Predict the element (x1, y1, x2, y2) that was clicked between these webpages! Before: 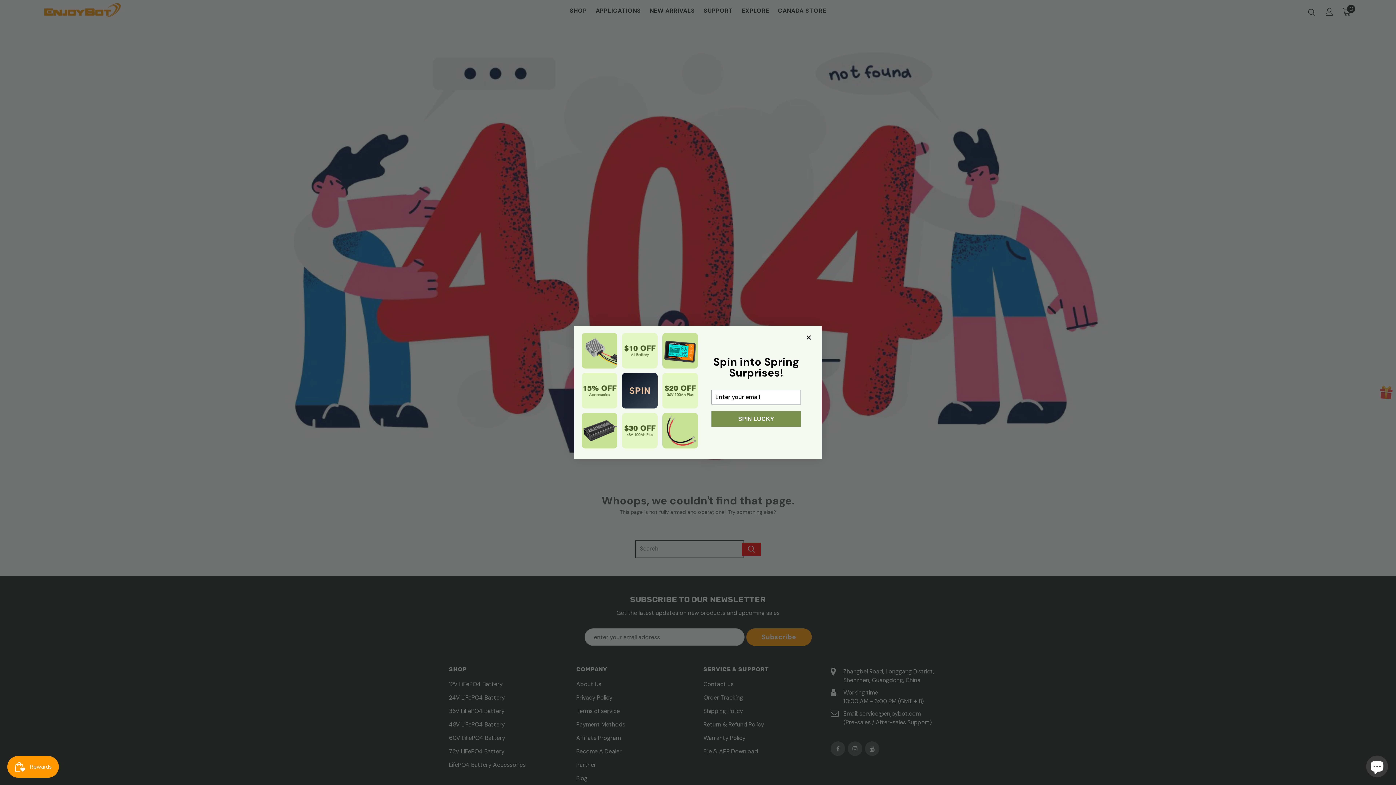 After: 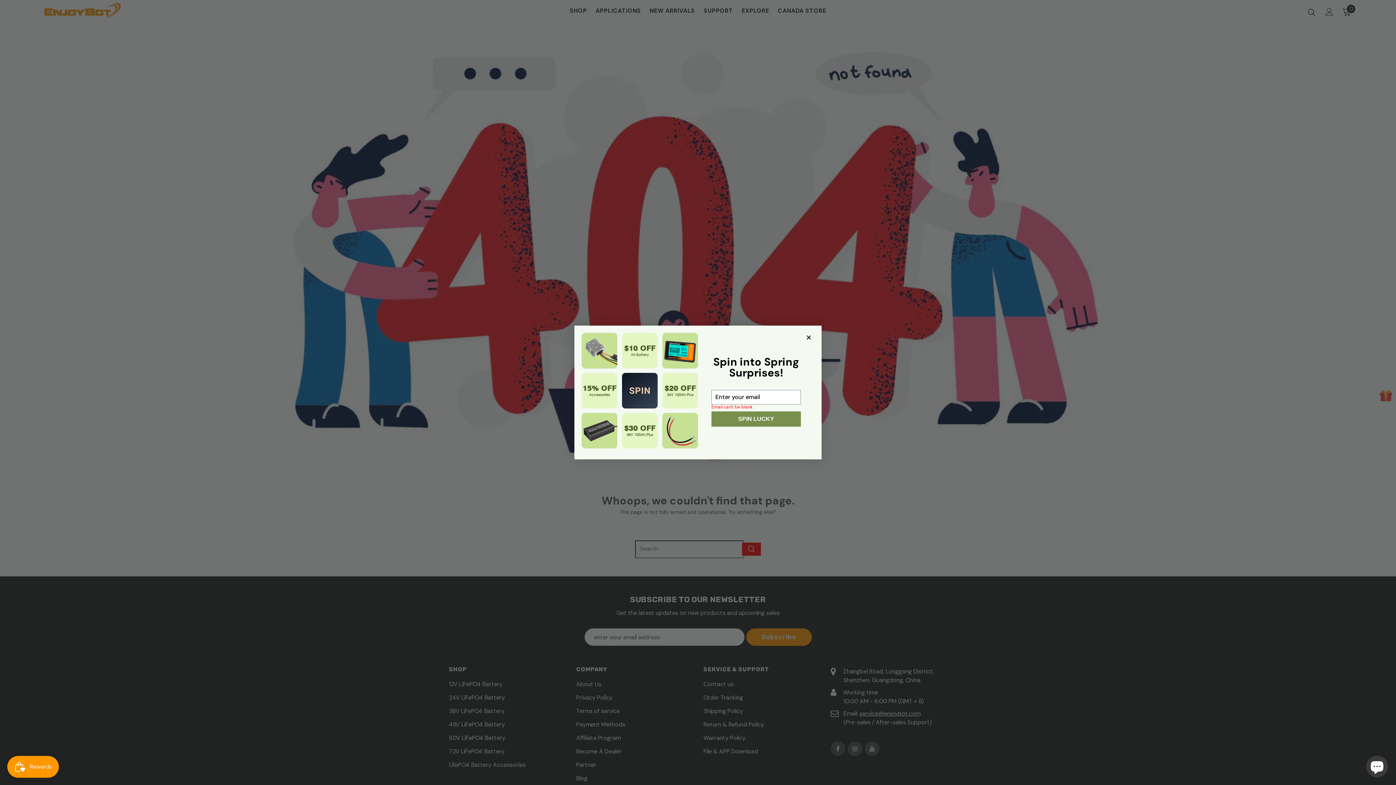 Action: bbox: (711, 411, 801, 426) label: SPIN LUCKY